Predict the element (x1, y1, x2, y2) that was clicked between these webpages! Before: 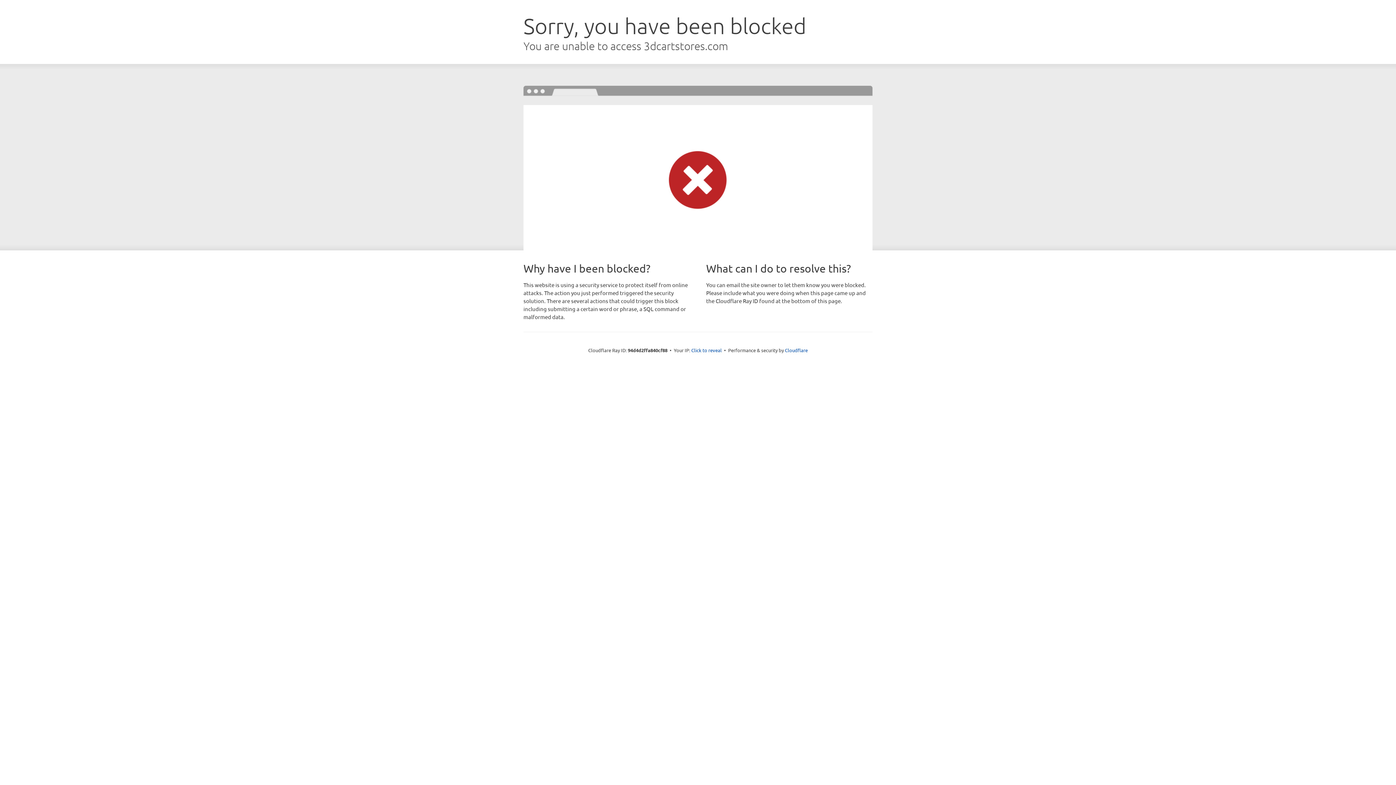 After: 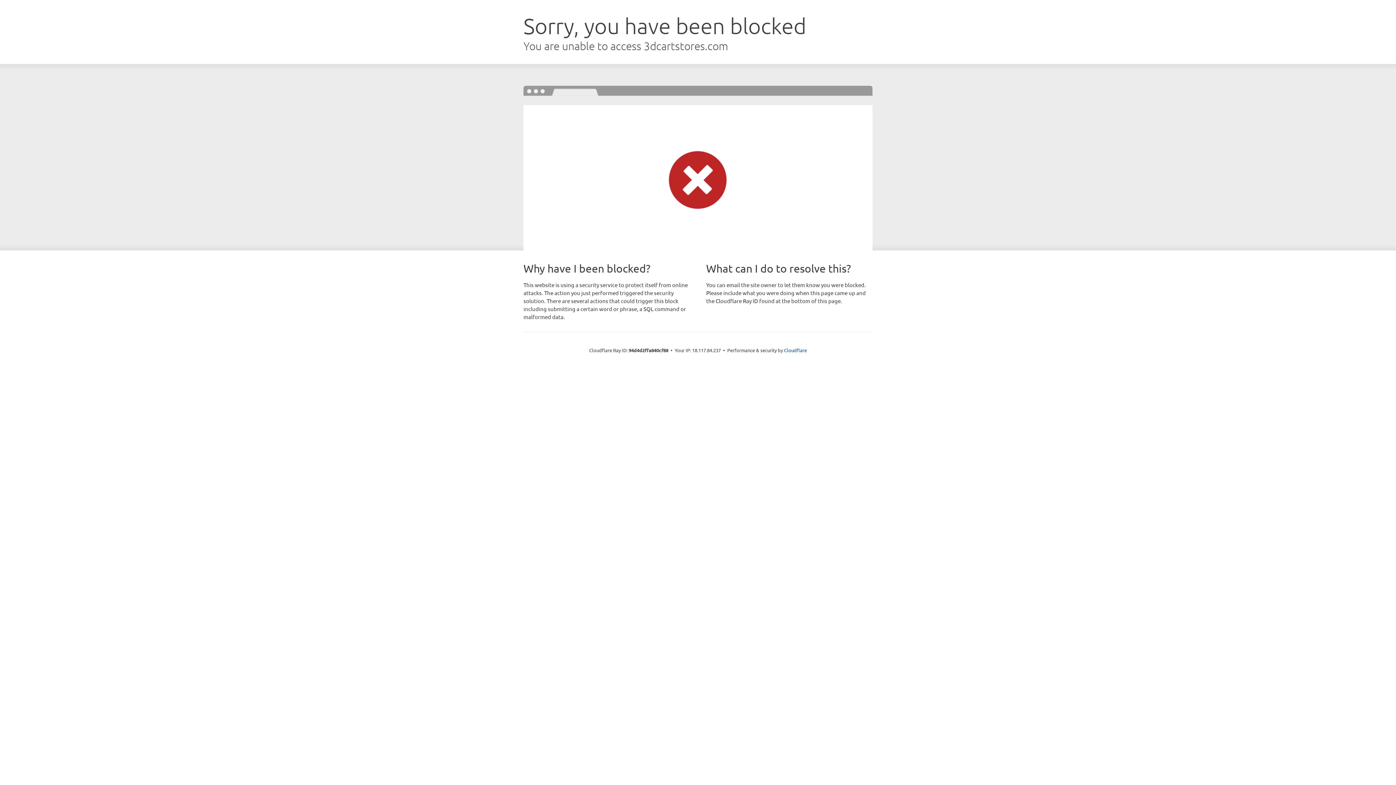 Action: bbox: (691, 346, 722, 353) label: Click to reveal